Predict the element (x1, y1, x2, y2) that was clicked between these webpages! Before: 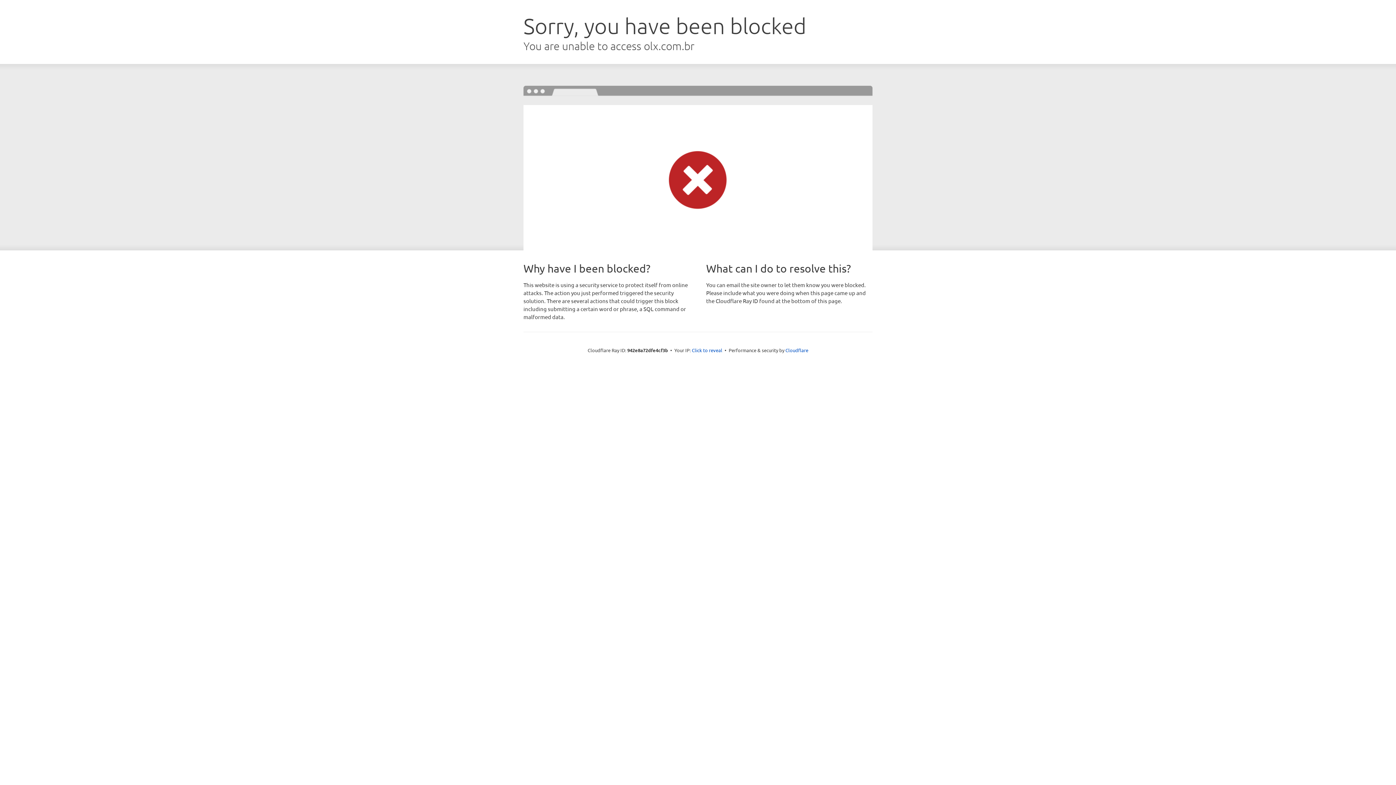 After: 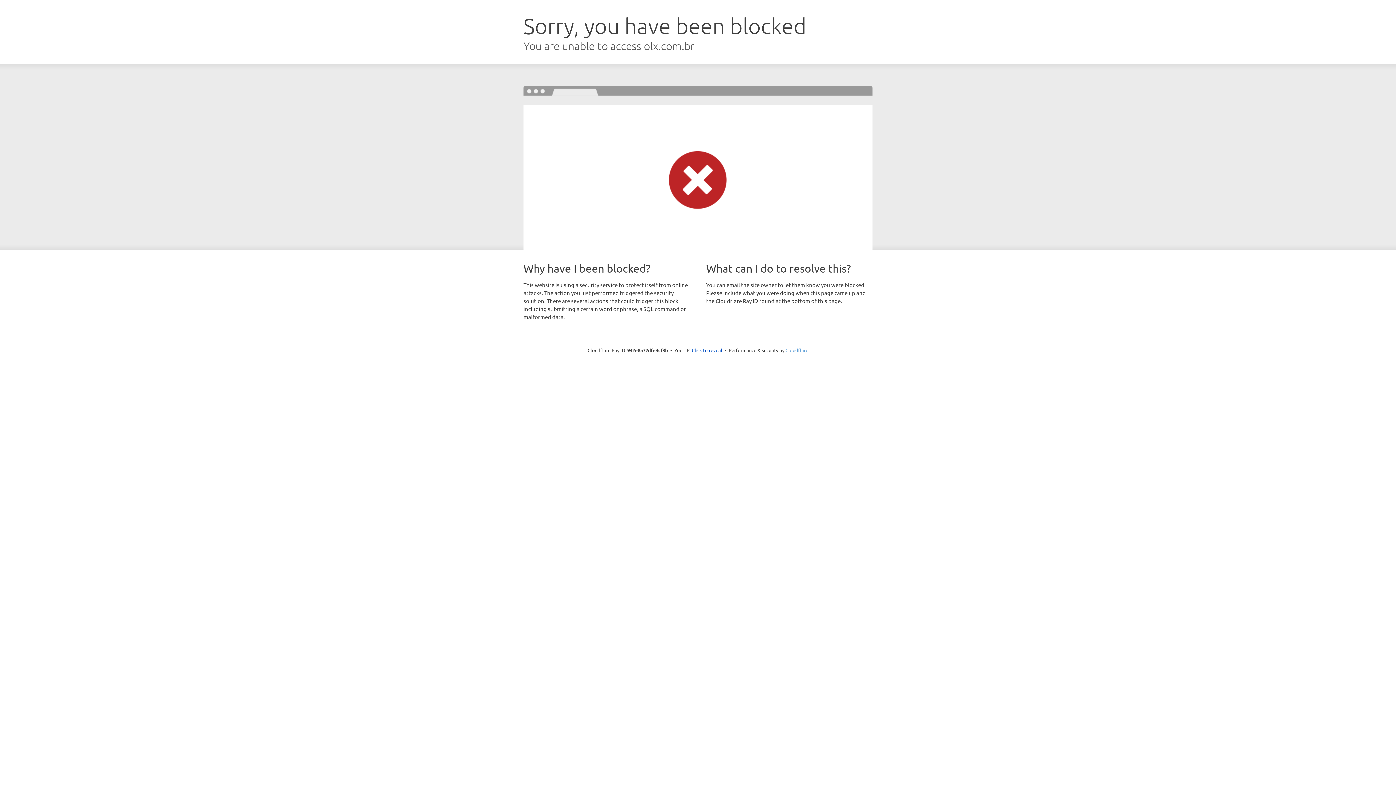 Action: bbox: (785, 347, 808, 353) label: Cloudflare